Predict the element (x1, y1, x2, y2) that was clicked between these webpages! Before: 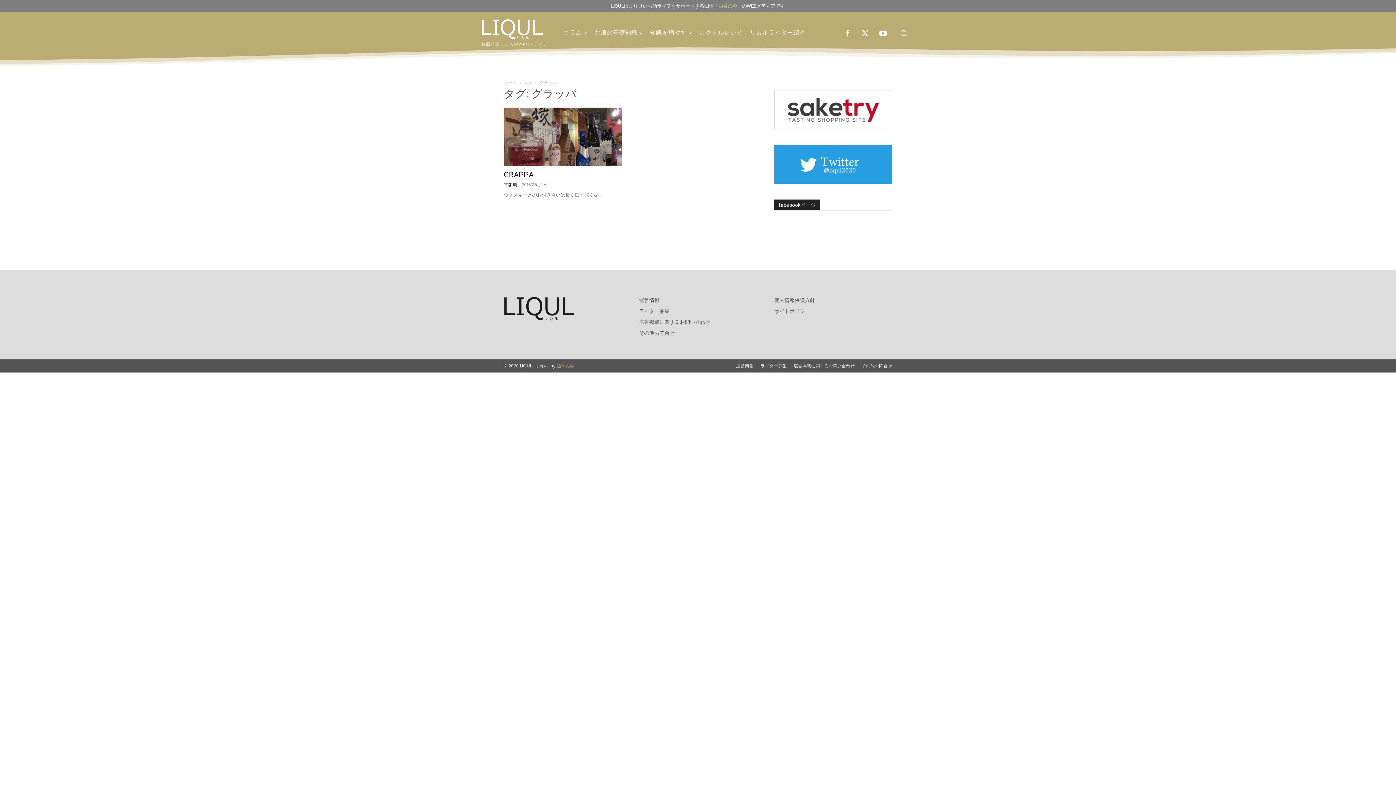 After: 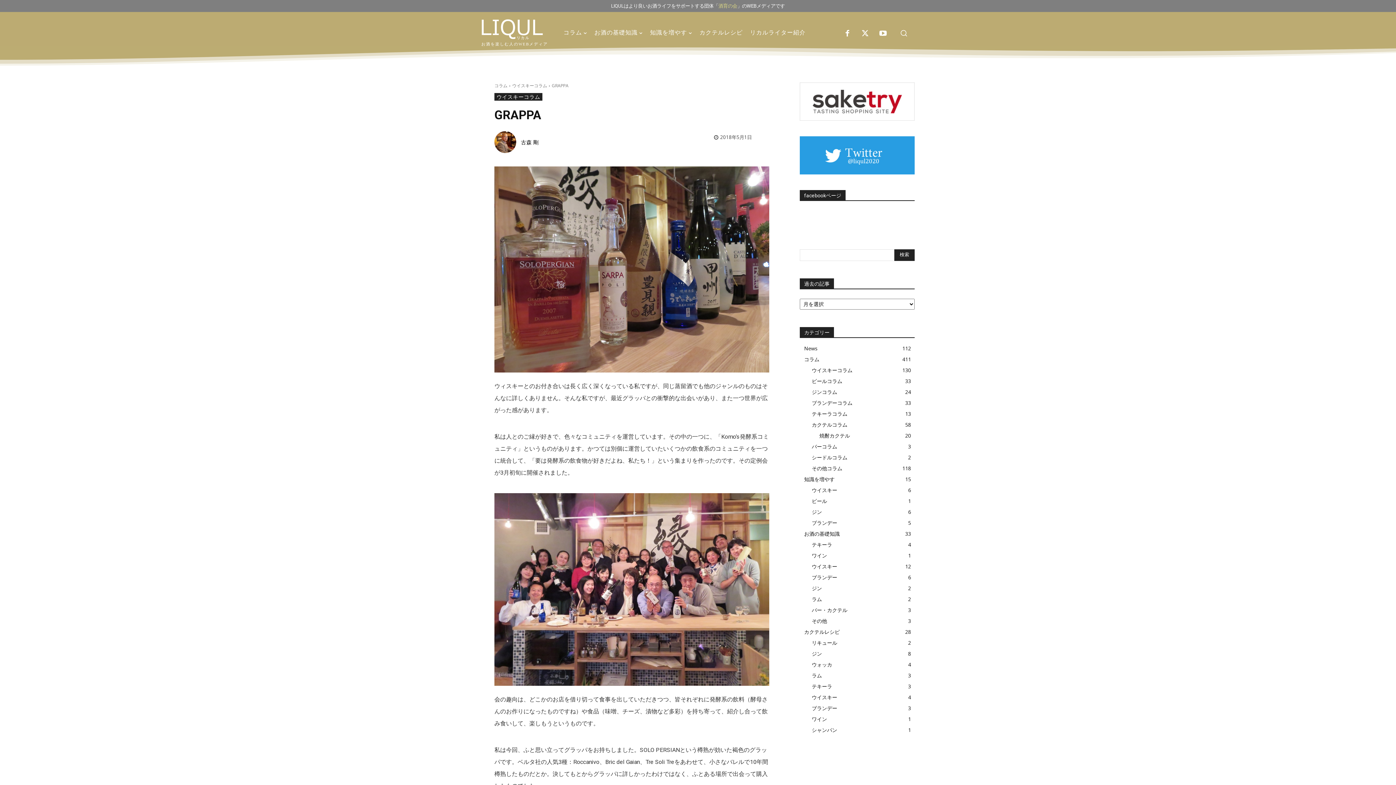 Action: bbox: (504, 107, 621, 165)